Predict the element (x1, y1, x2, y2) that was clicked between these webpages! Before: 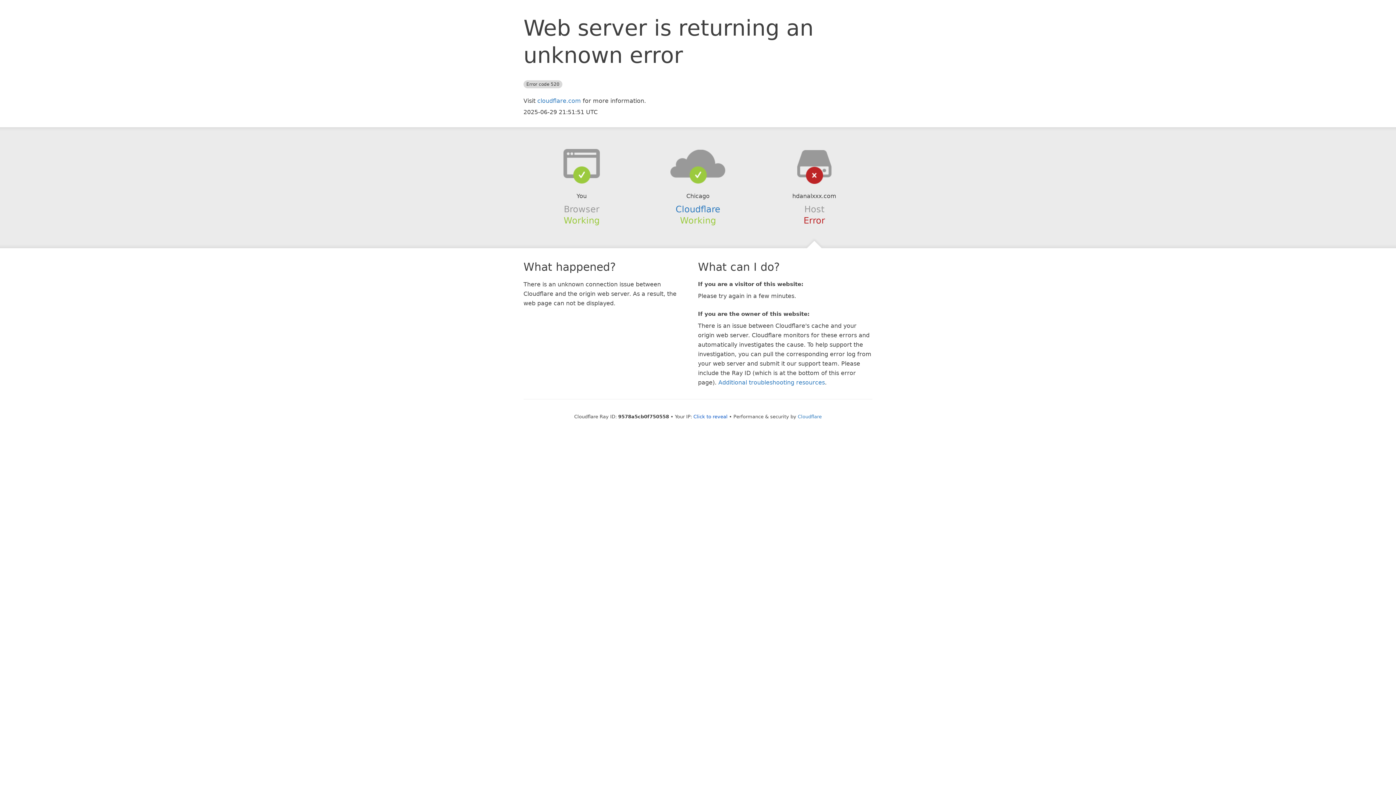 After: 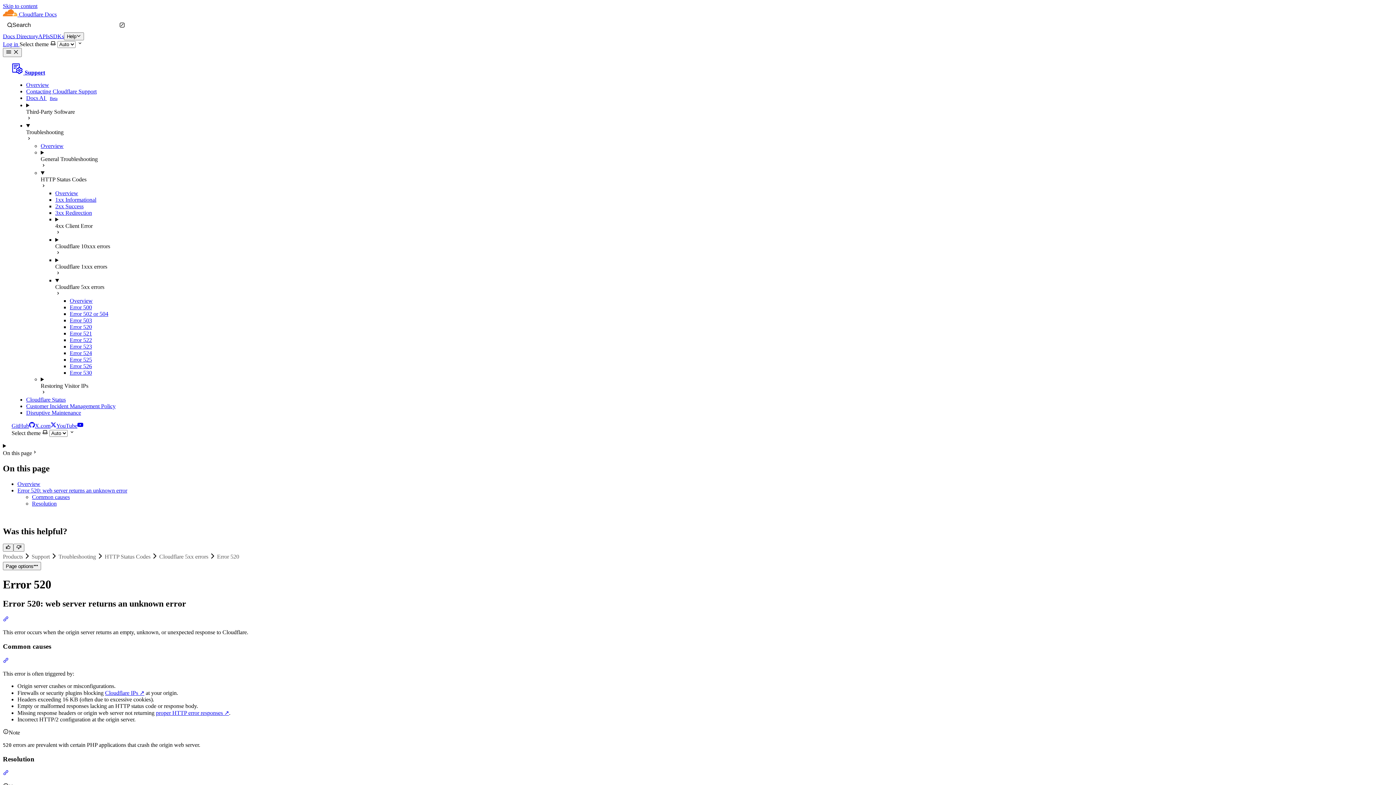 Action: bbox: (718, 379, 825, 386) label: Additional troubleshooting resources